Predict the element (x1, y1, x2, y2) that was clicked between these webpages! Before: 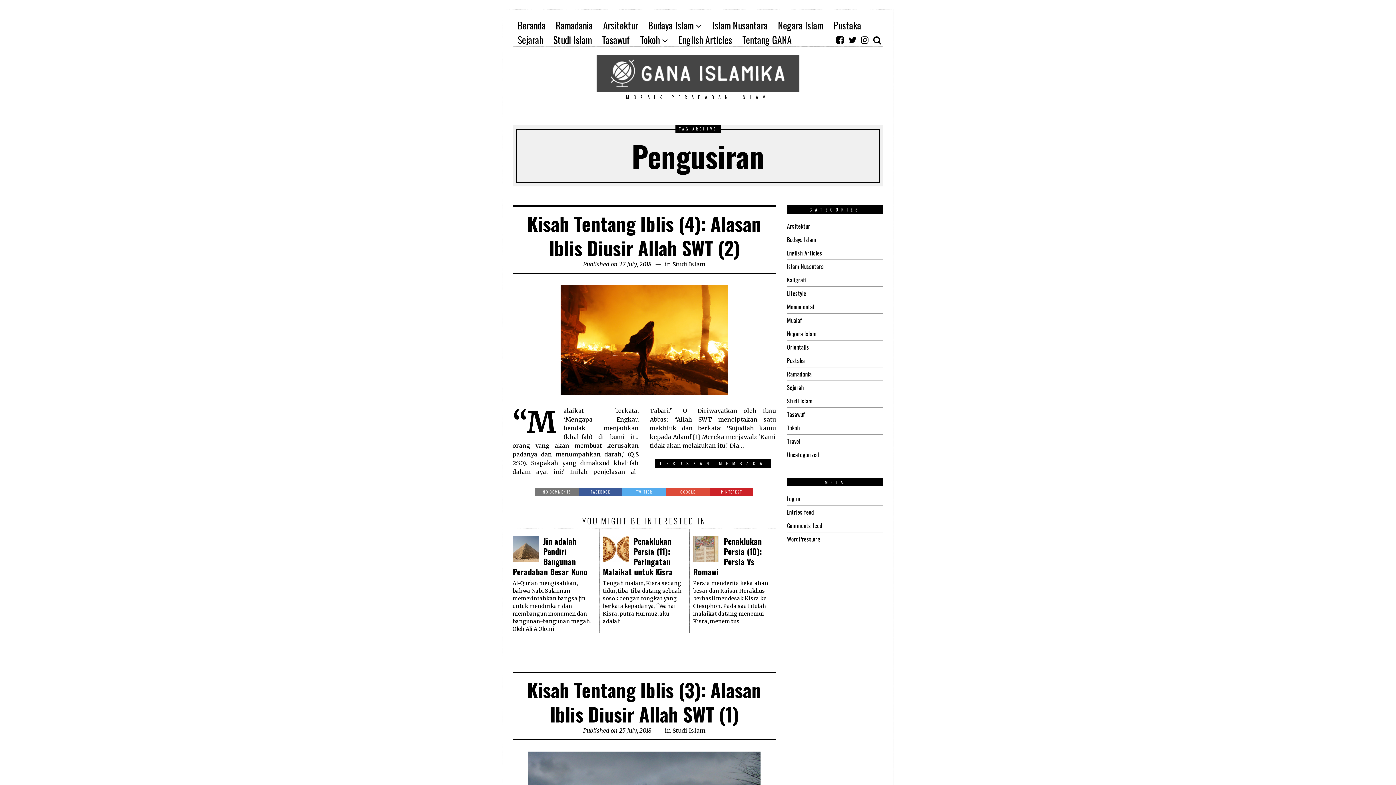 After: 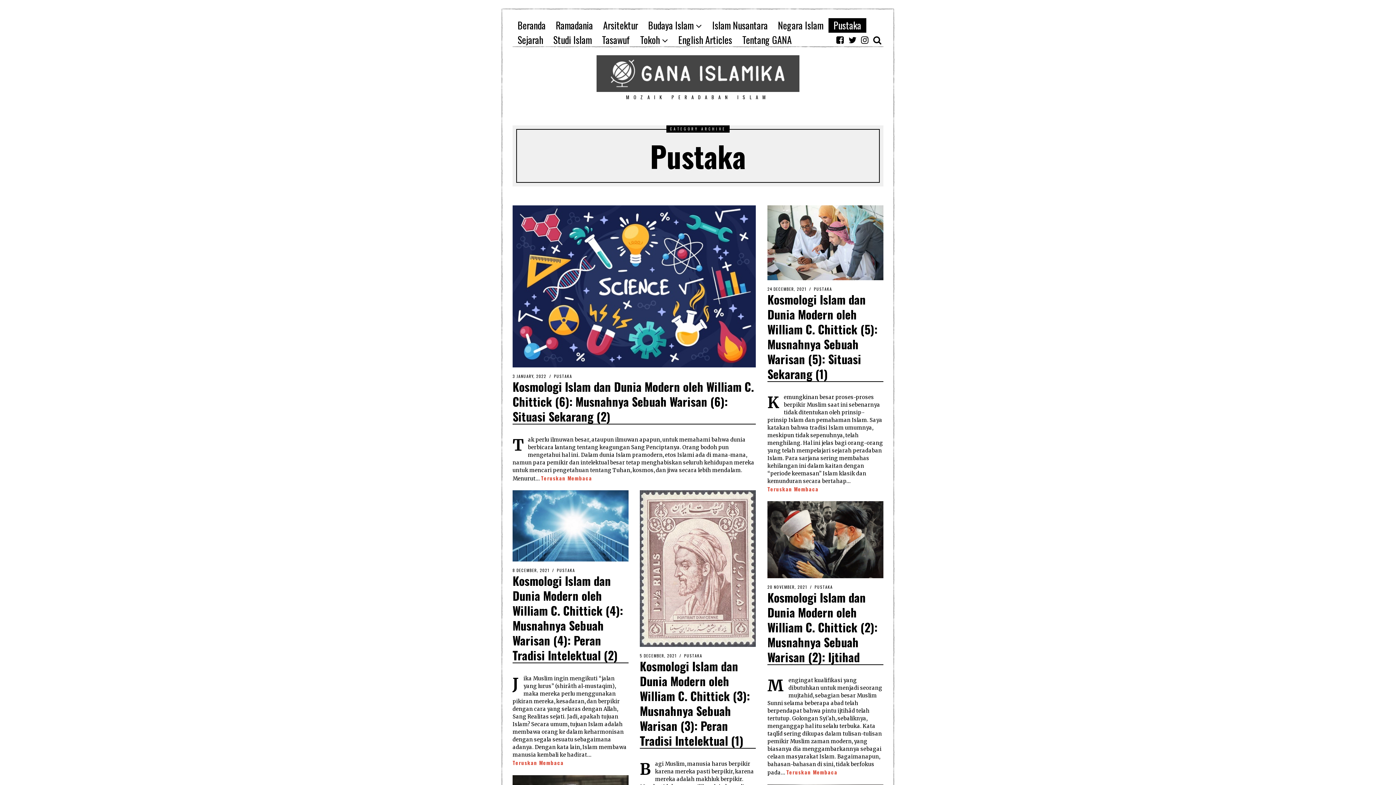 Action: label: Pustaka bbox: (787, 356, 805, 365)